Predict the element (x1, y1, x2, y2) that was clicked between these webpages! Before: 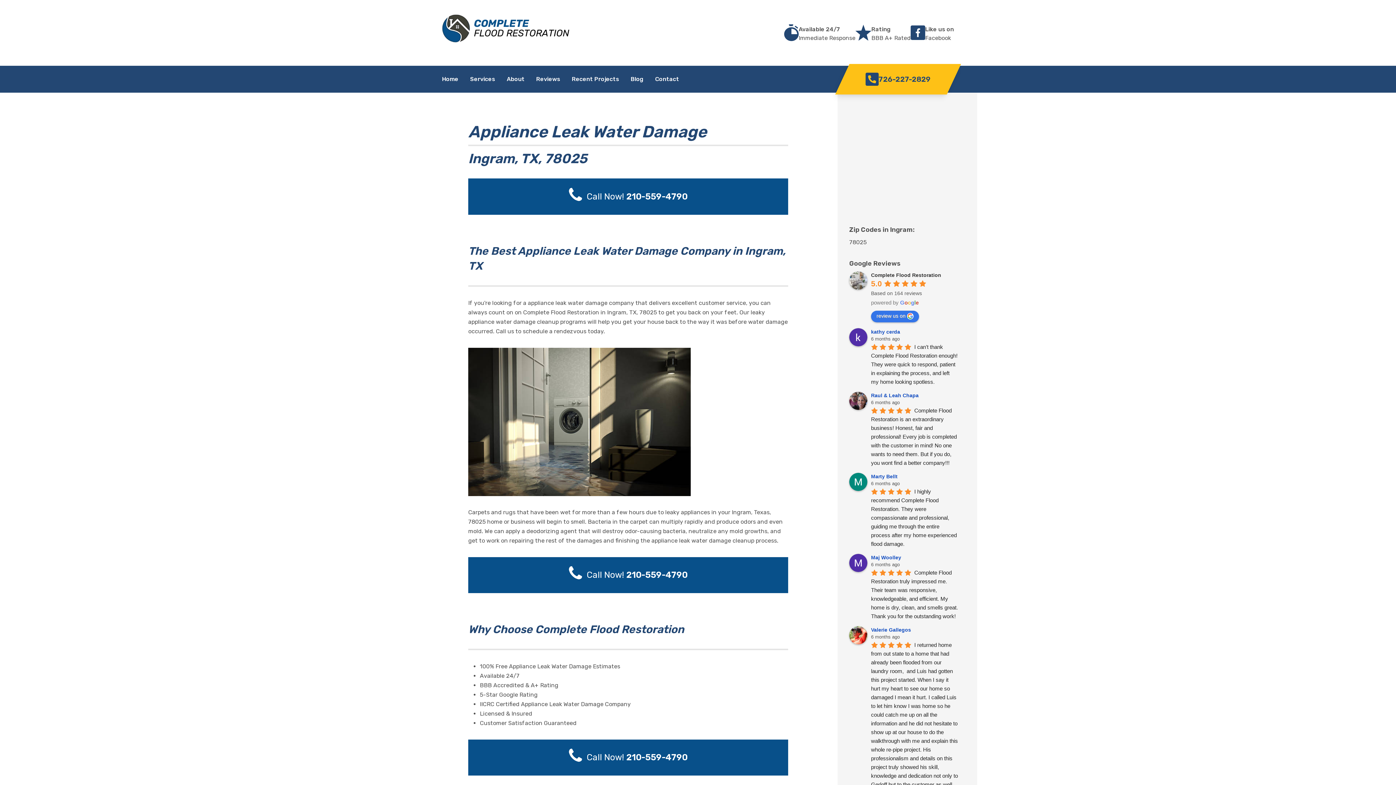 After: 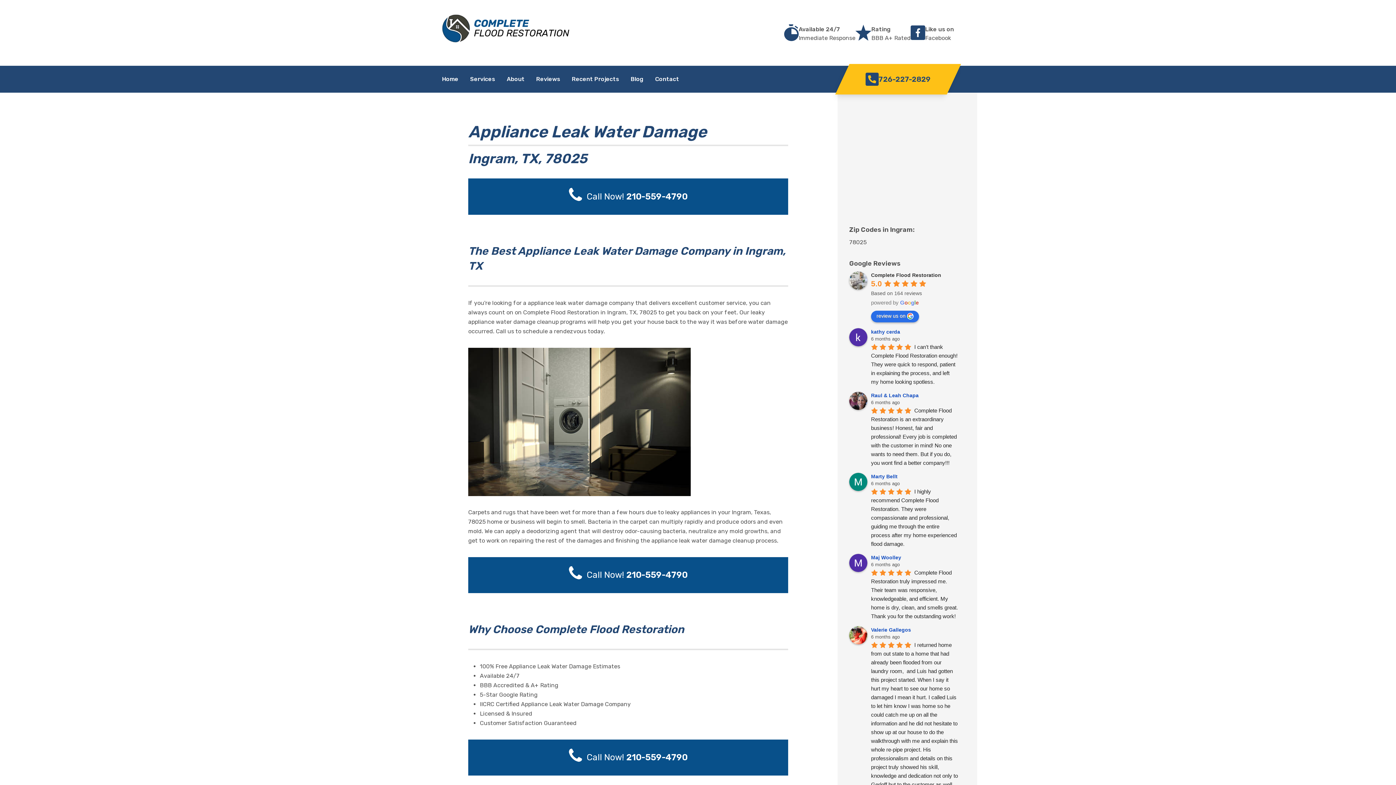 Action: label: Write a review bbox: (871, 310, 919, 322)